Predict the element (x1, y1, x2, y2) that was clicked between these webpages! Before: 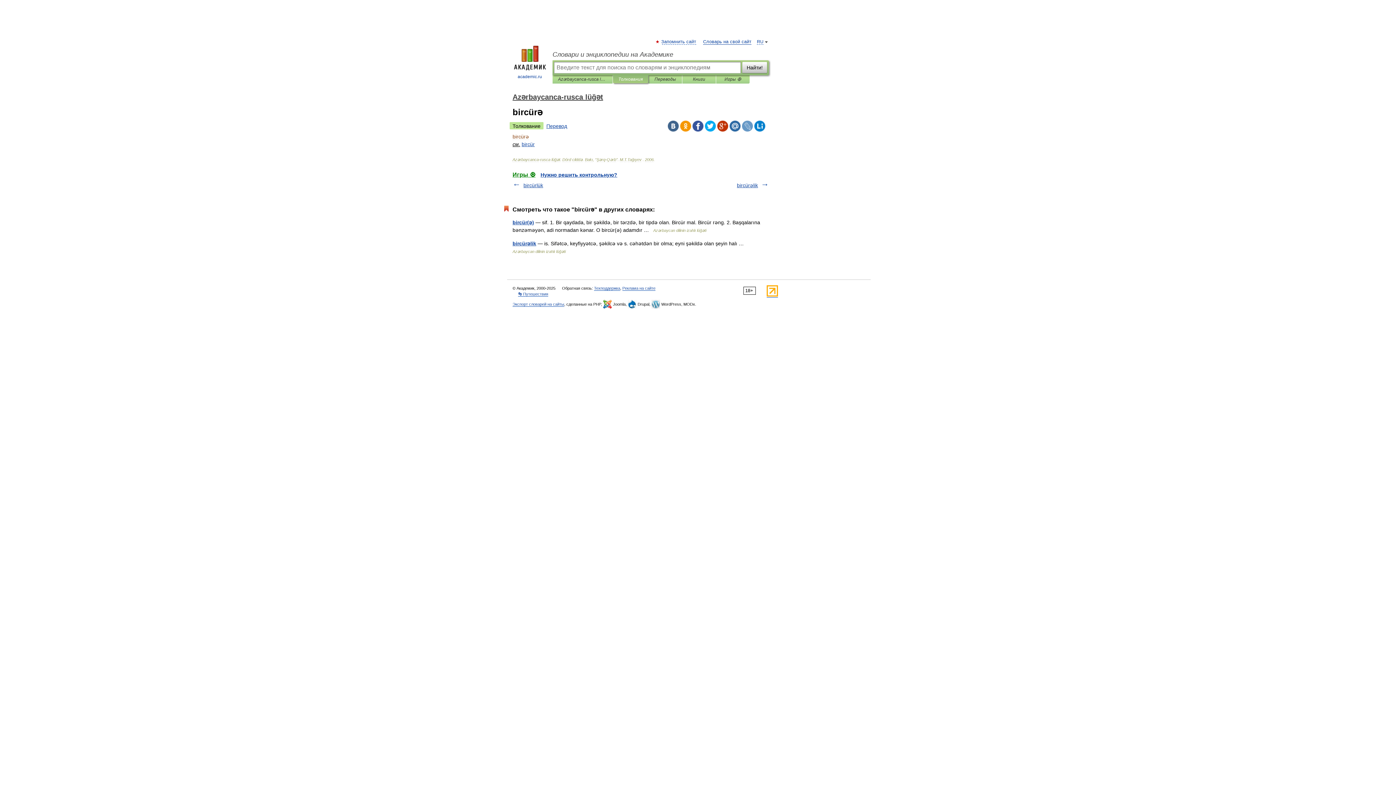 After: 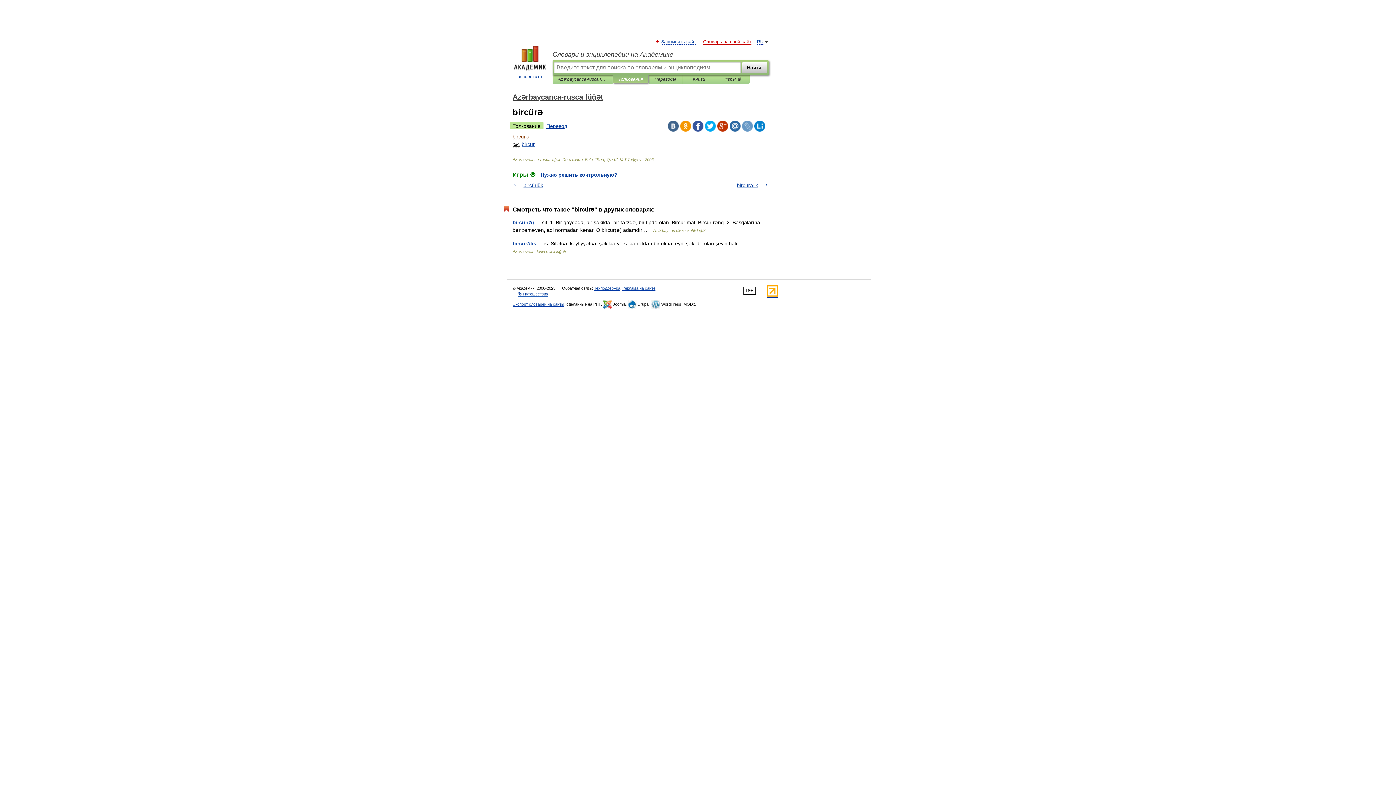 Action: label: Словарь на свой сайт bbox: (703, 39, 751, 44)